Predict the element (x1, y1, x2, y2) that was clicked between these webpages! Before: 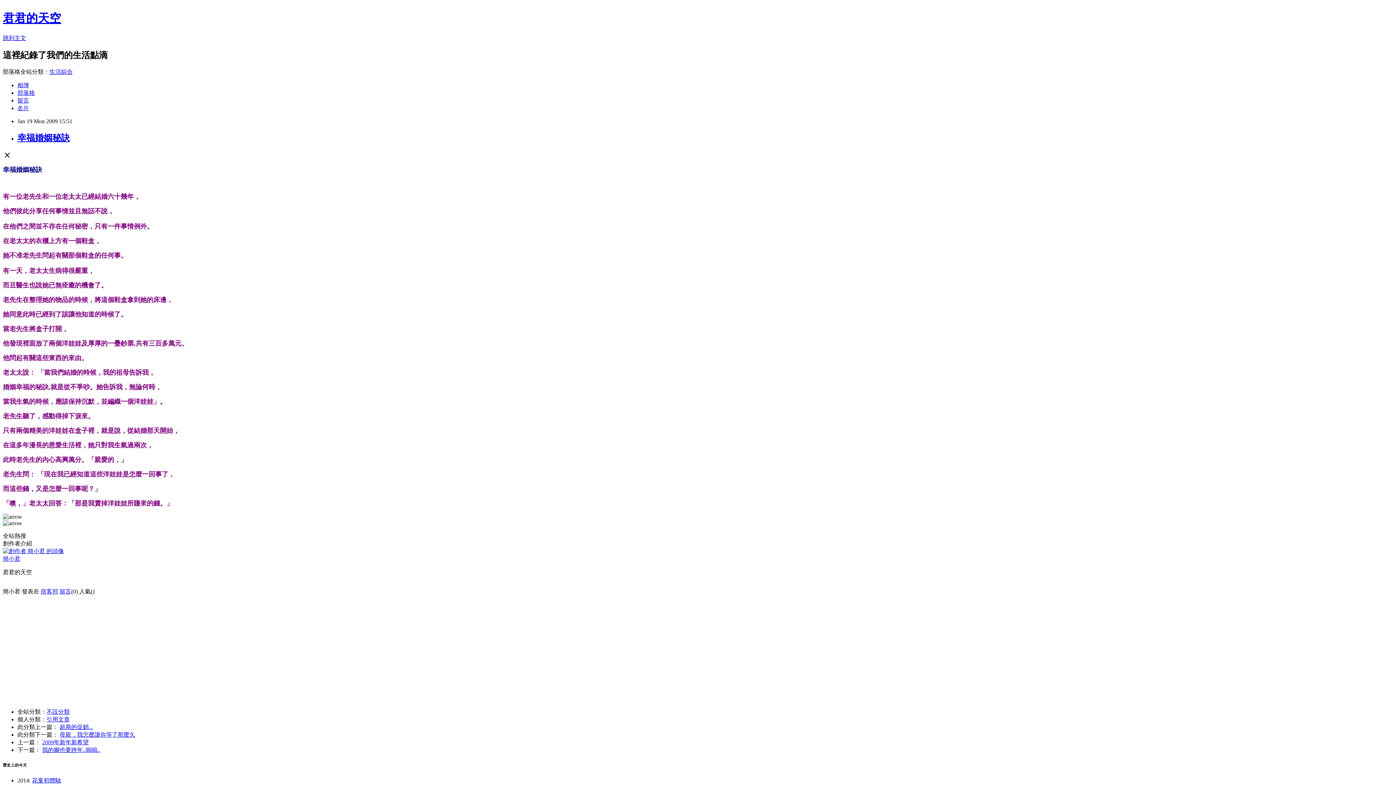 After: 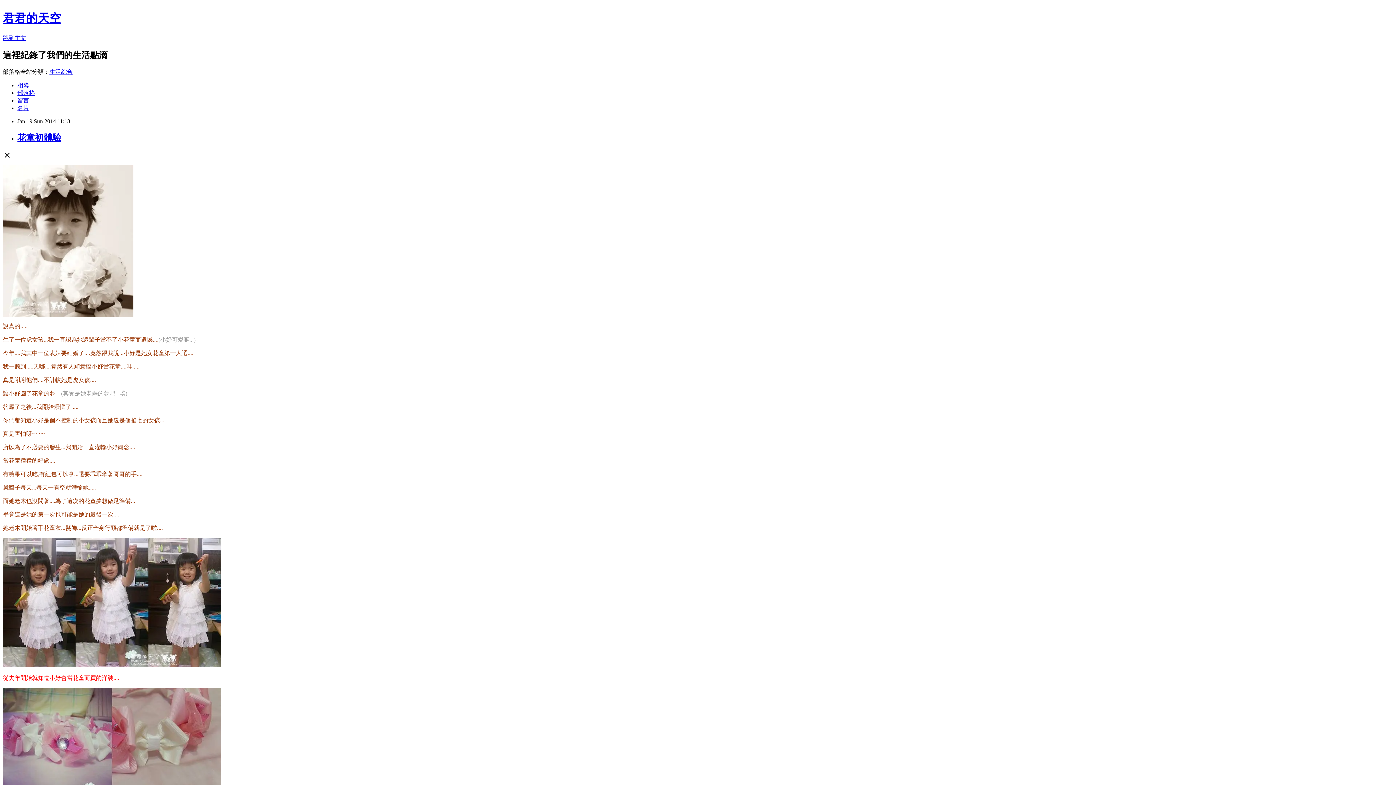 Action: bbox: (32, 777, 61, 784) label: 花童初體驗